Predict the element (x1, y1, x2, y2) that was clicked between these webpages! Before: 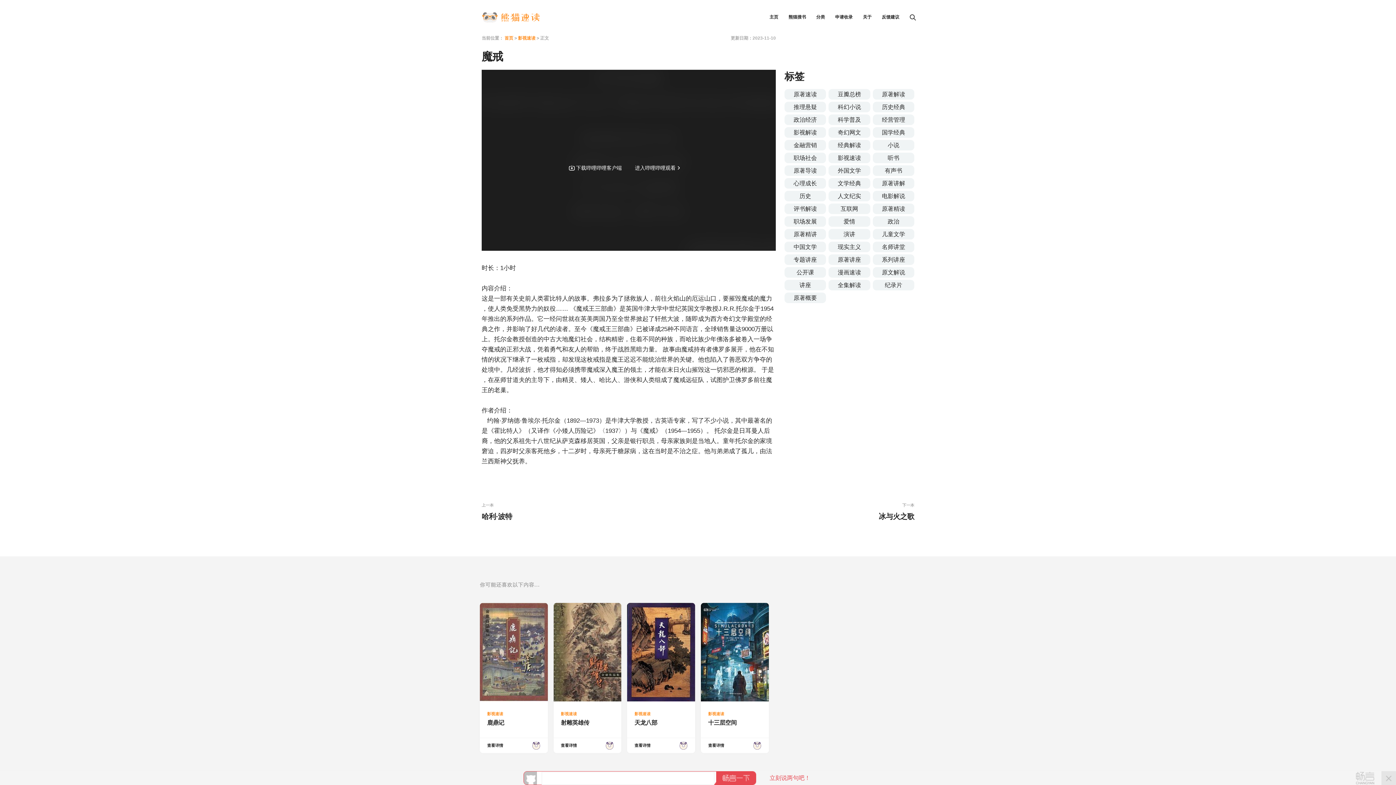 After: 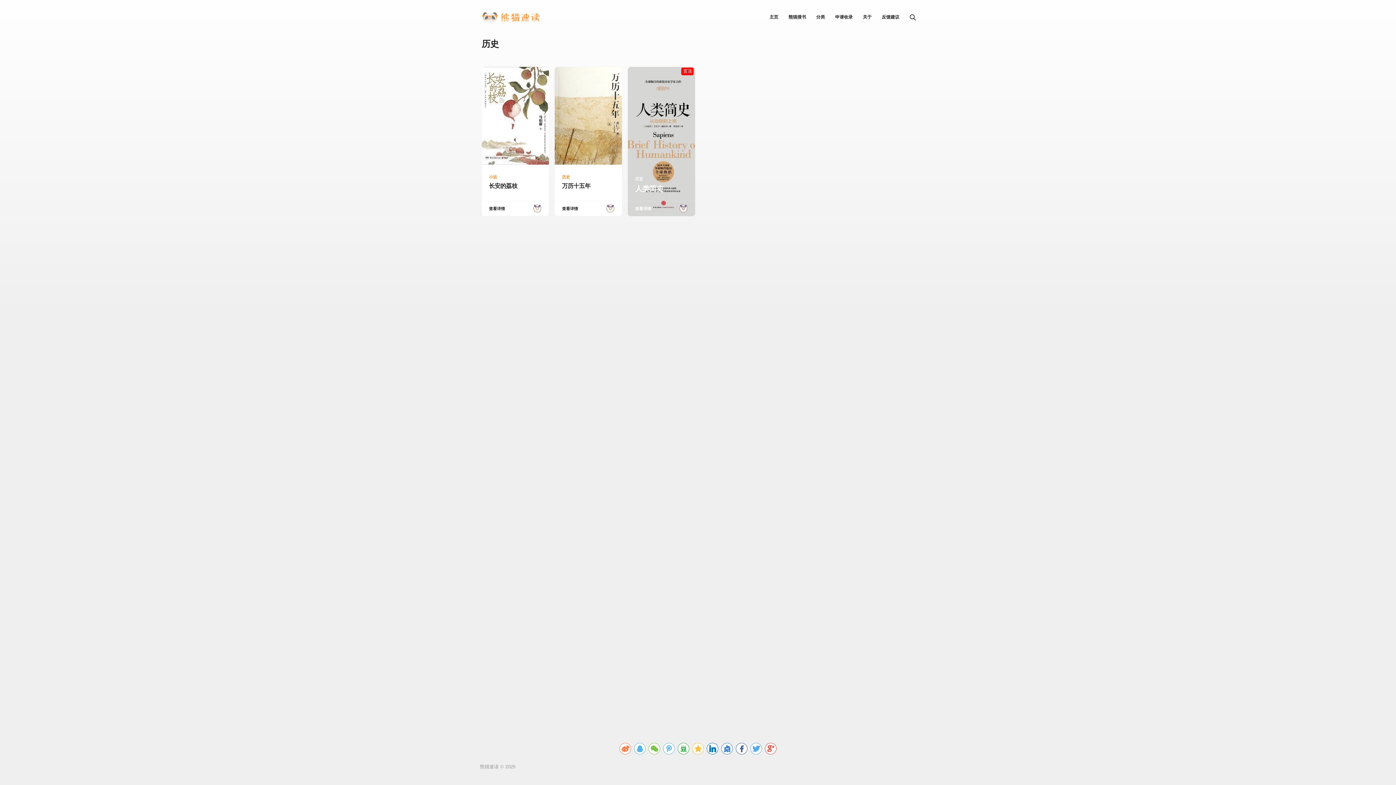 Action: bbox: (784, 191, 826, 201) label: 历史